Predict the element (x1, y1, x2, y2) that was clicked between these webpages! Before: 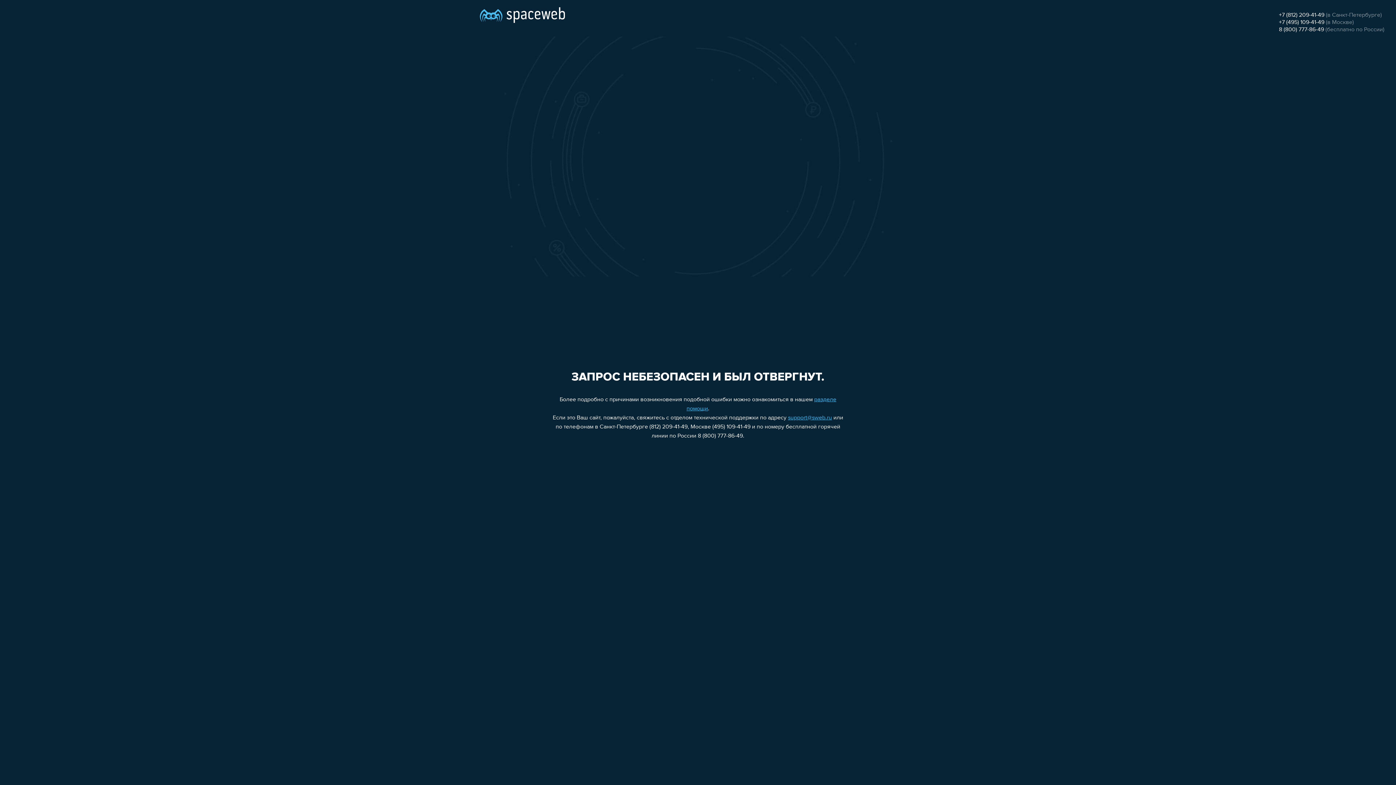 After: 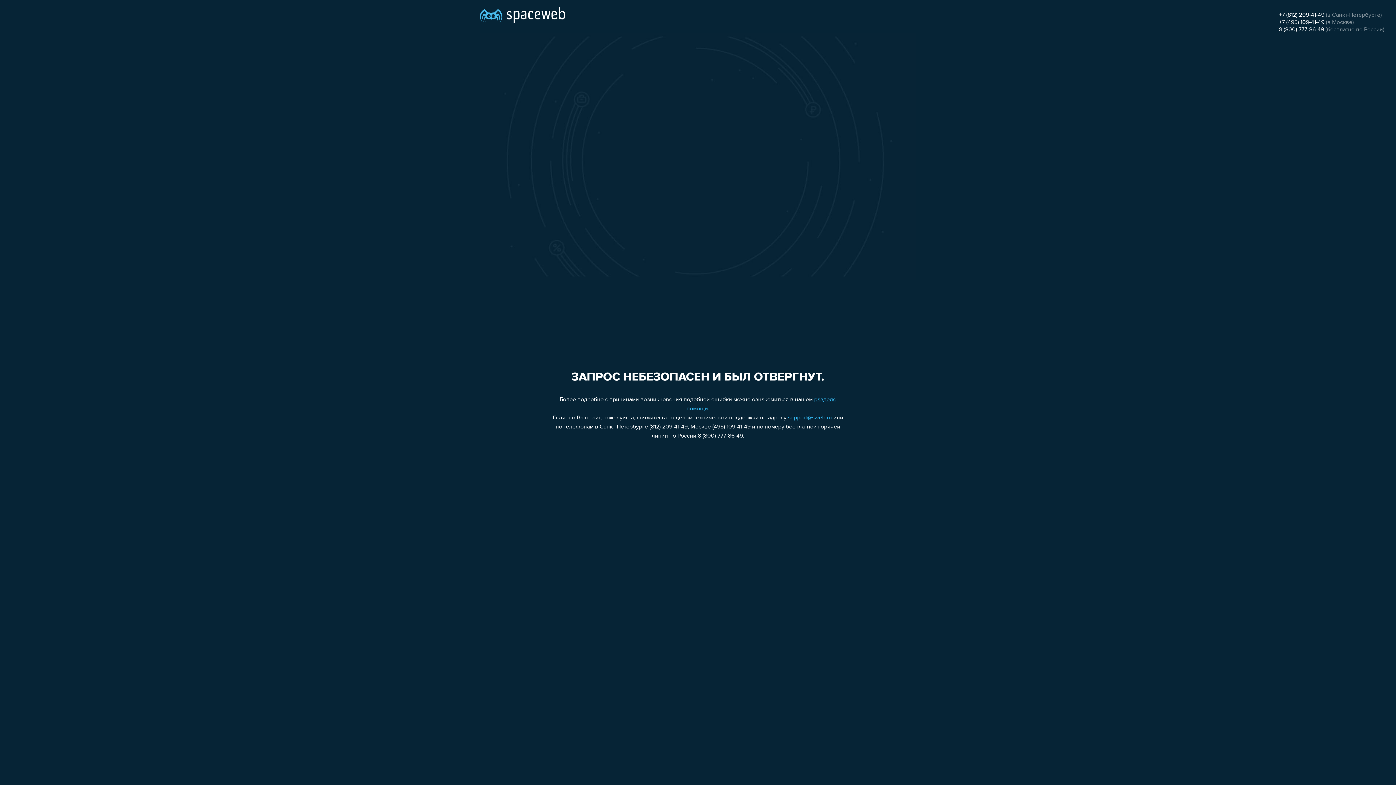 Action: bbox: (1279, 19, 1324, 25) label: +7 (495) 109-41-49